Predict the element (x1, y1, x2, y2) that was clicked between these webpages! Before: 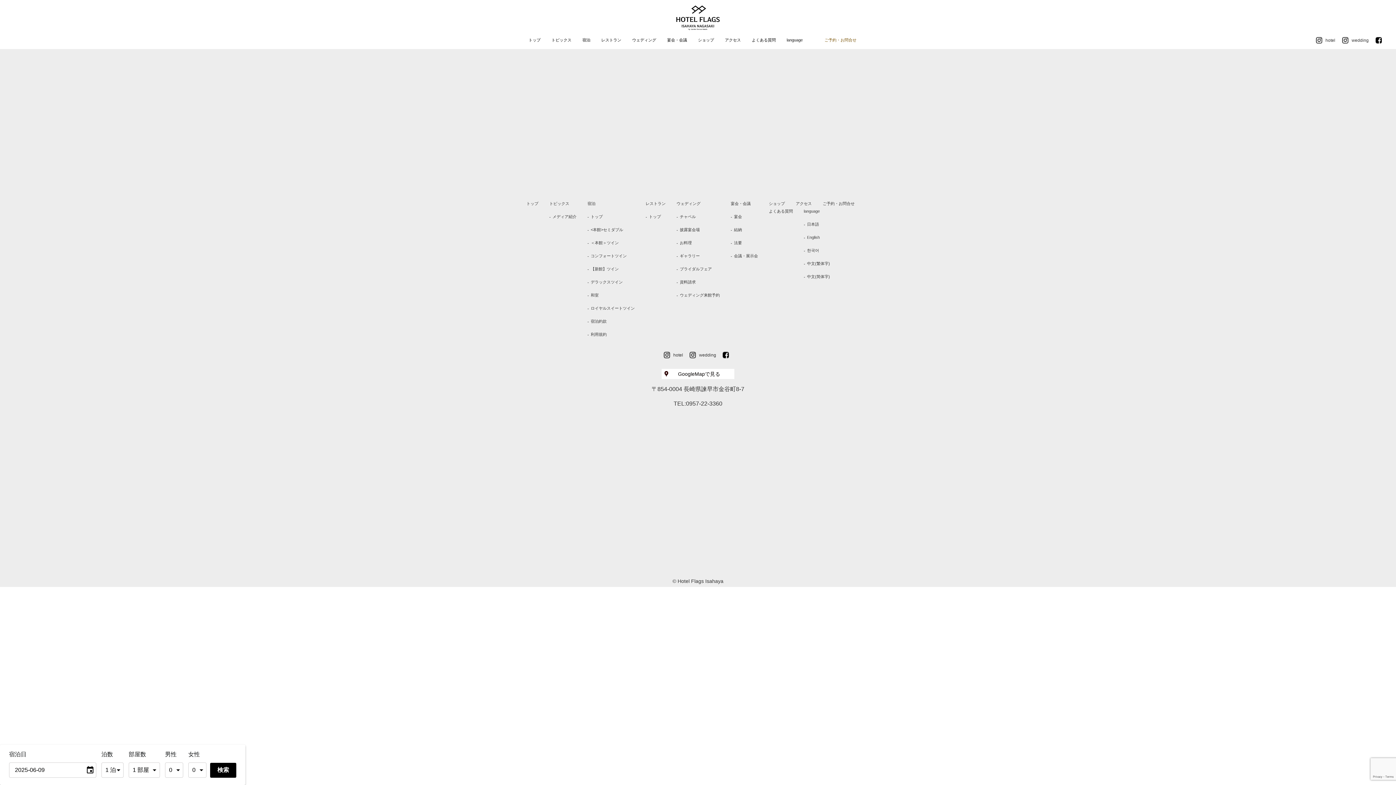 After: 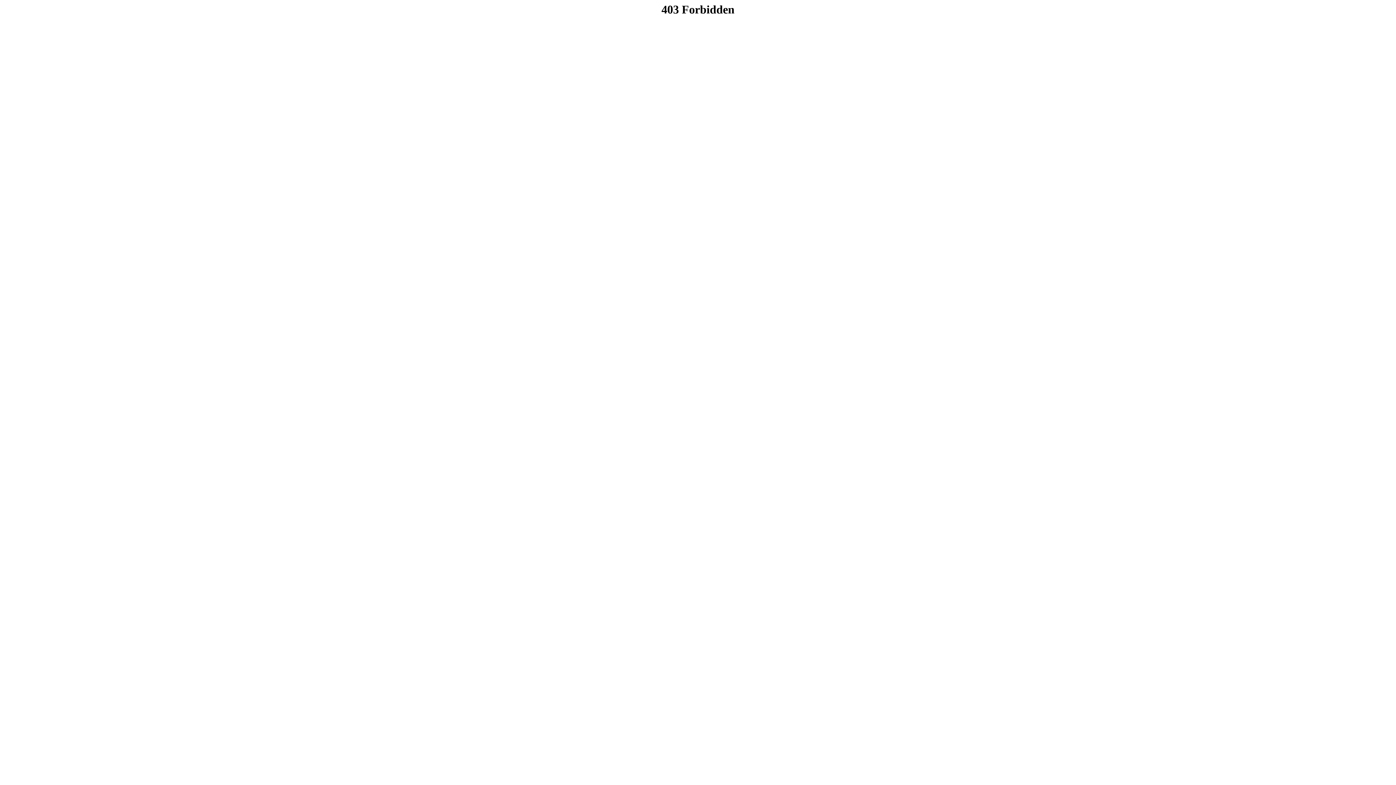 Action: label: ウェディング来館予約 bbox: (676, 289, 720, 301)